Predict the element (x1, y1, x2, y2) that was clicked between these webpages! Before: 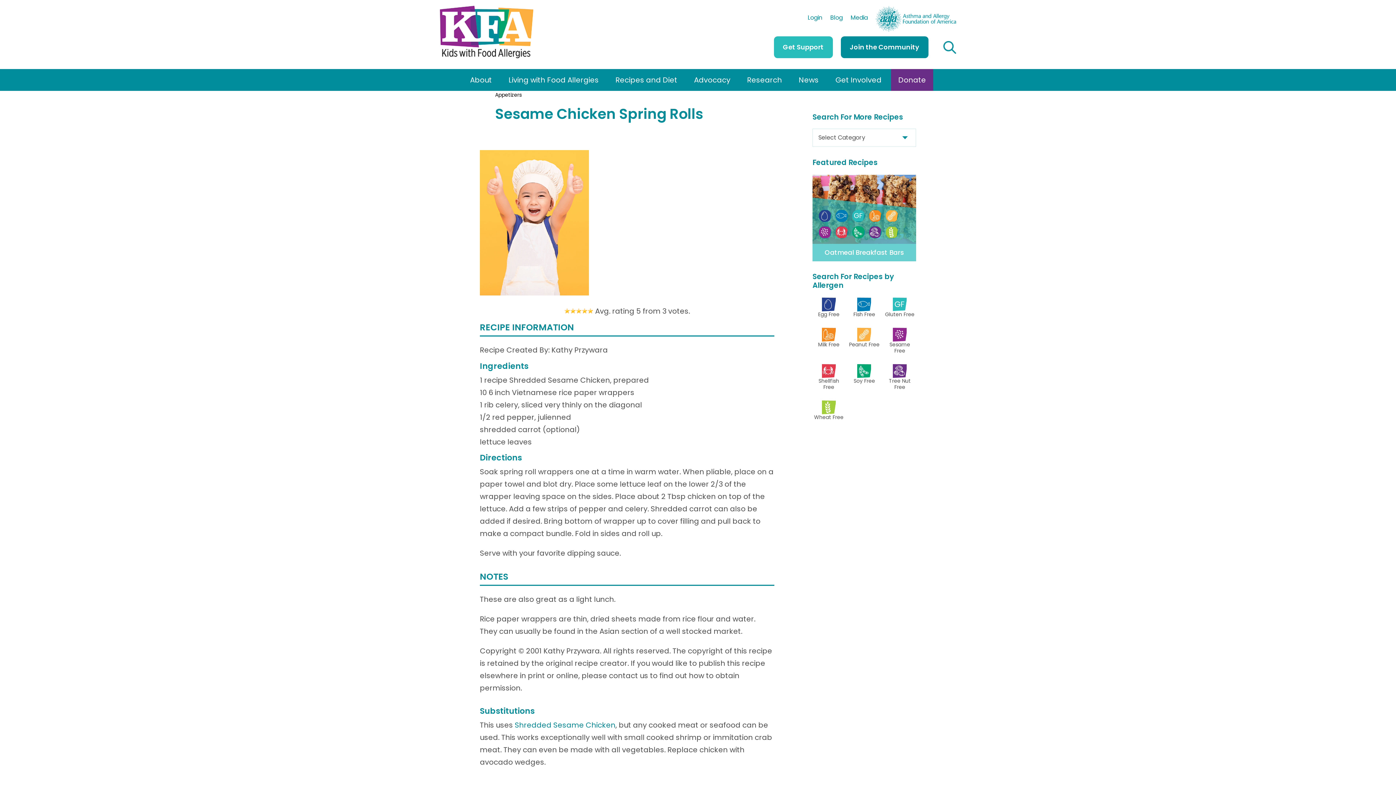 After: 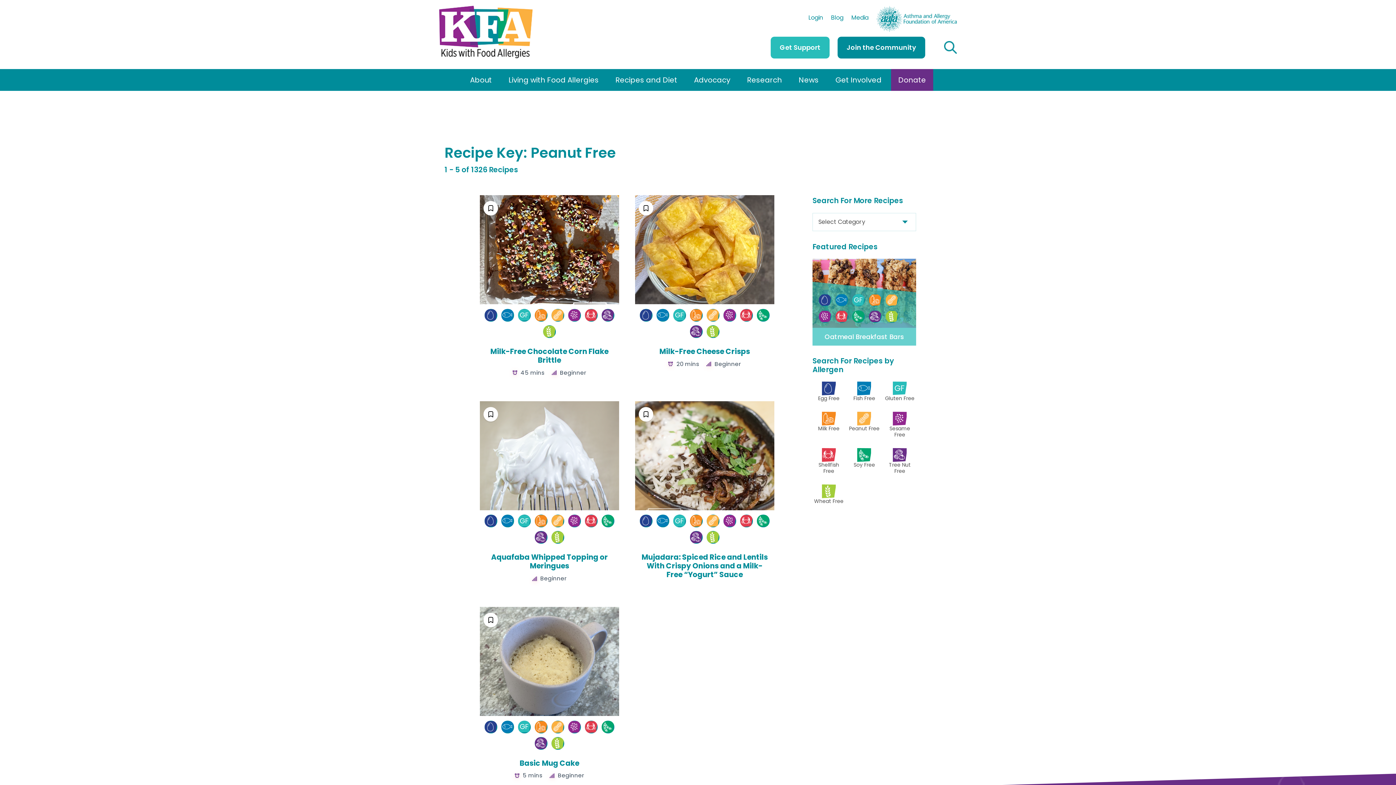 Action: bbox: (885, 209, 898, 222)